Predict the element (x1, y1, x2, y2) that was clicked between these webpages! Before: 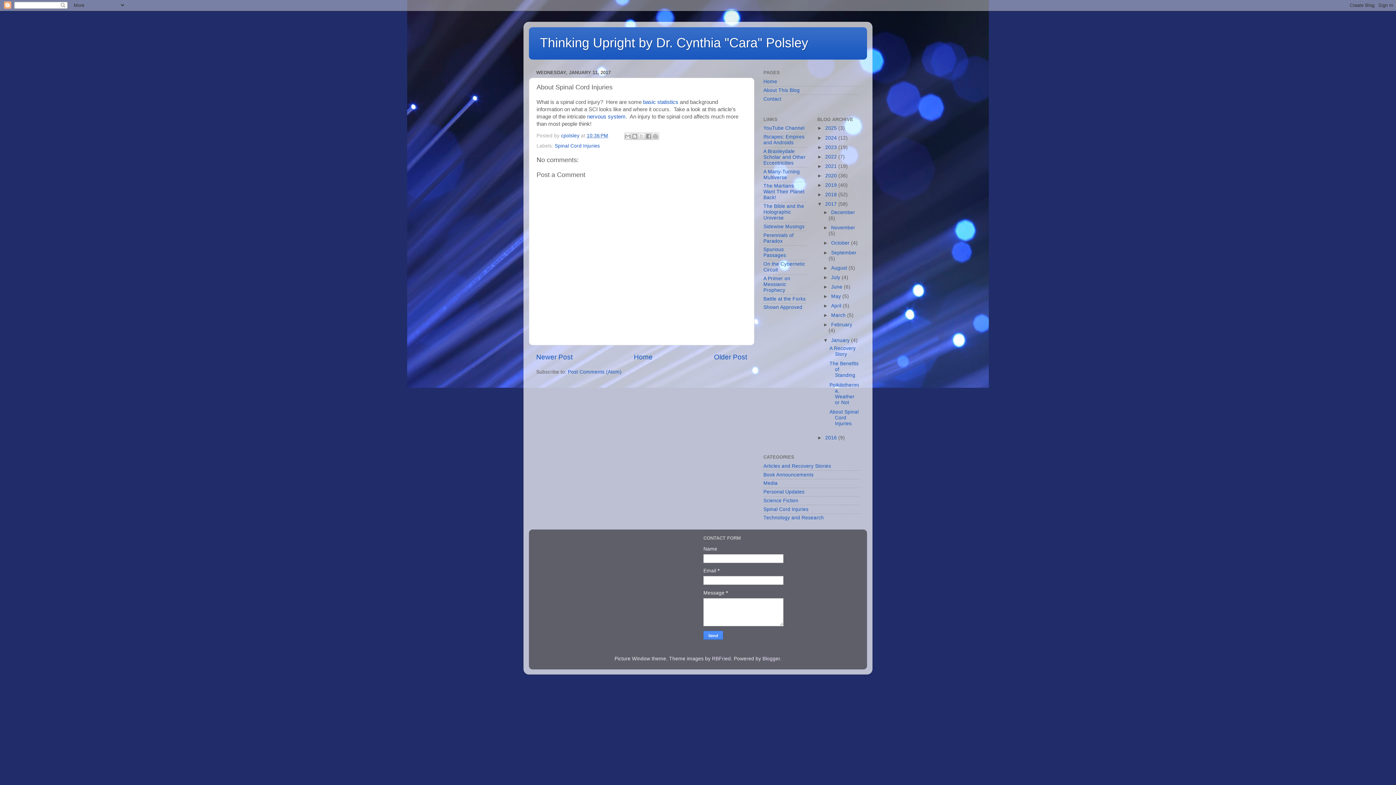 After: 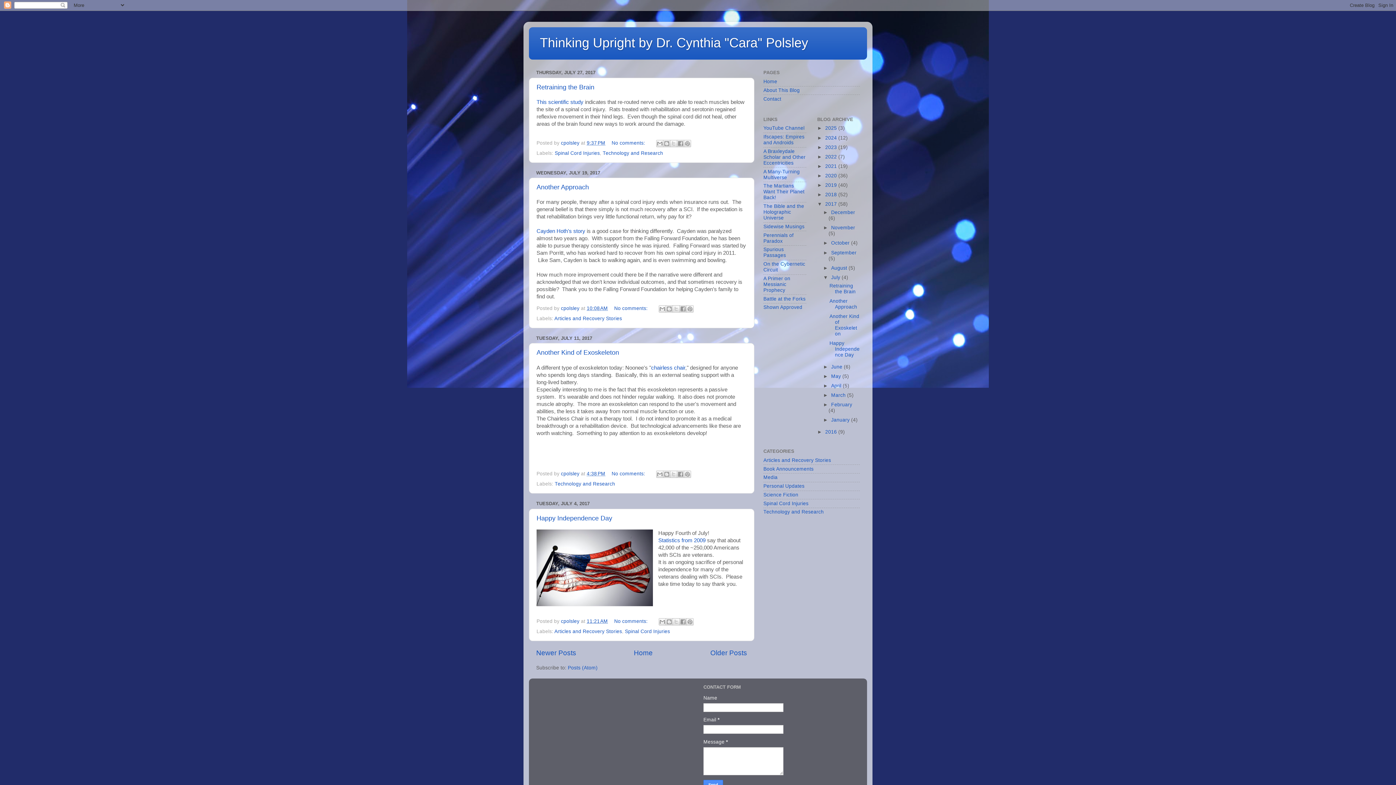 Action: bbox: (831, 274, 841, 280) label: July 